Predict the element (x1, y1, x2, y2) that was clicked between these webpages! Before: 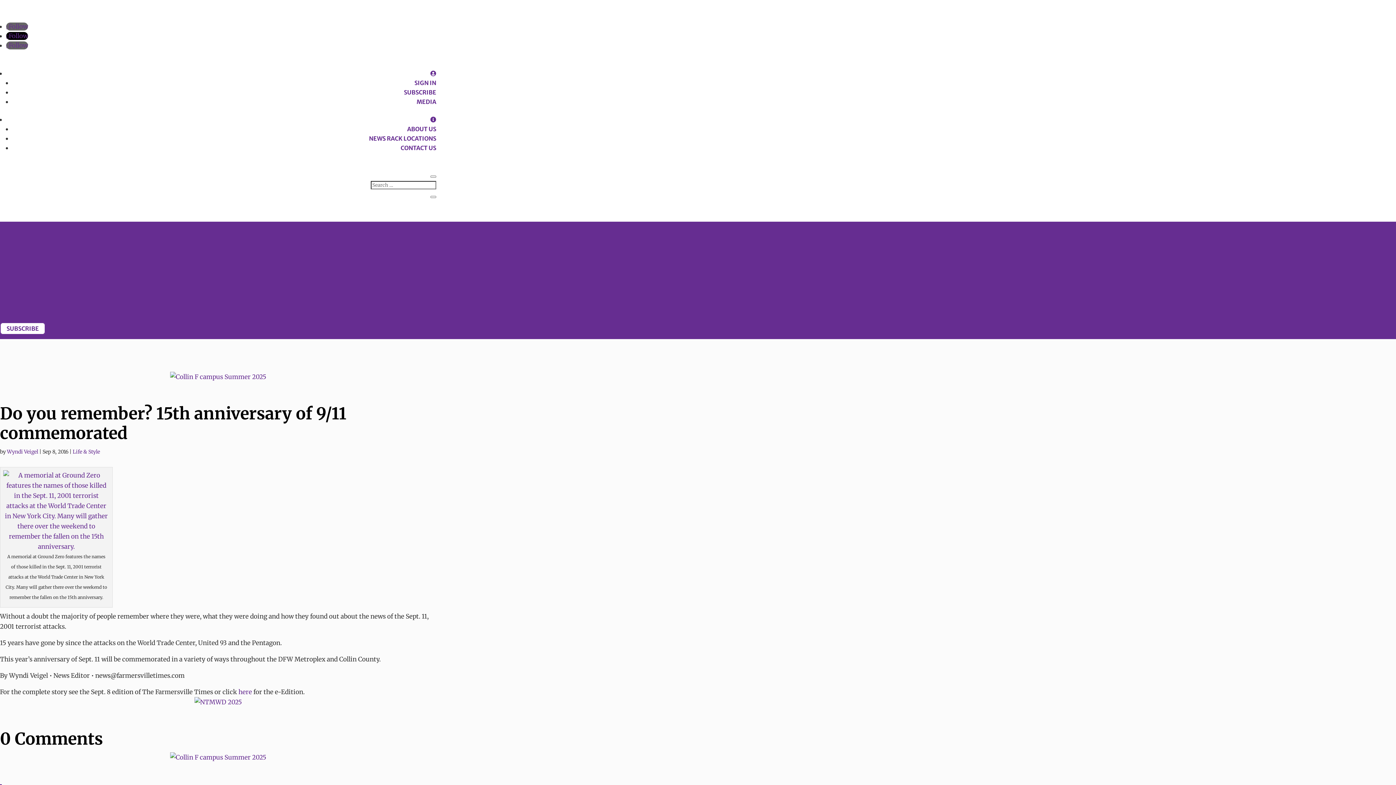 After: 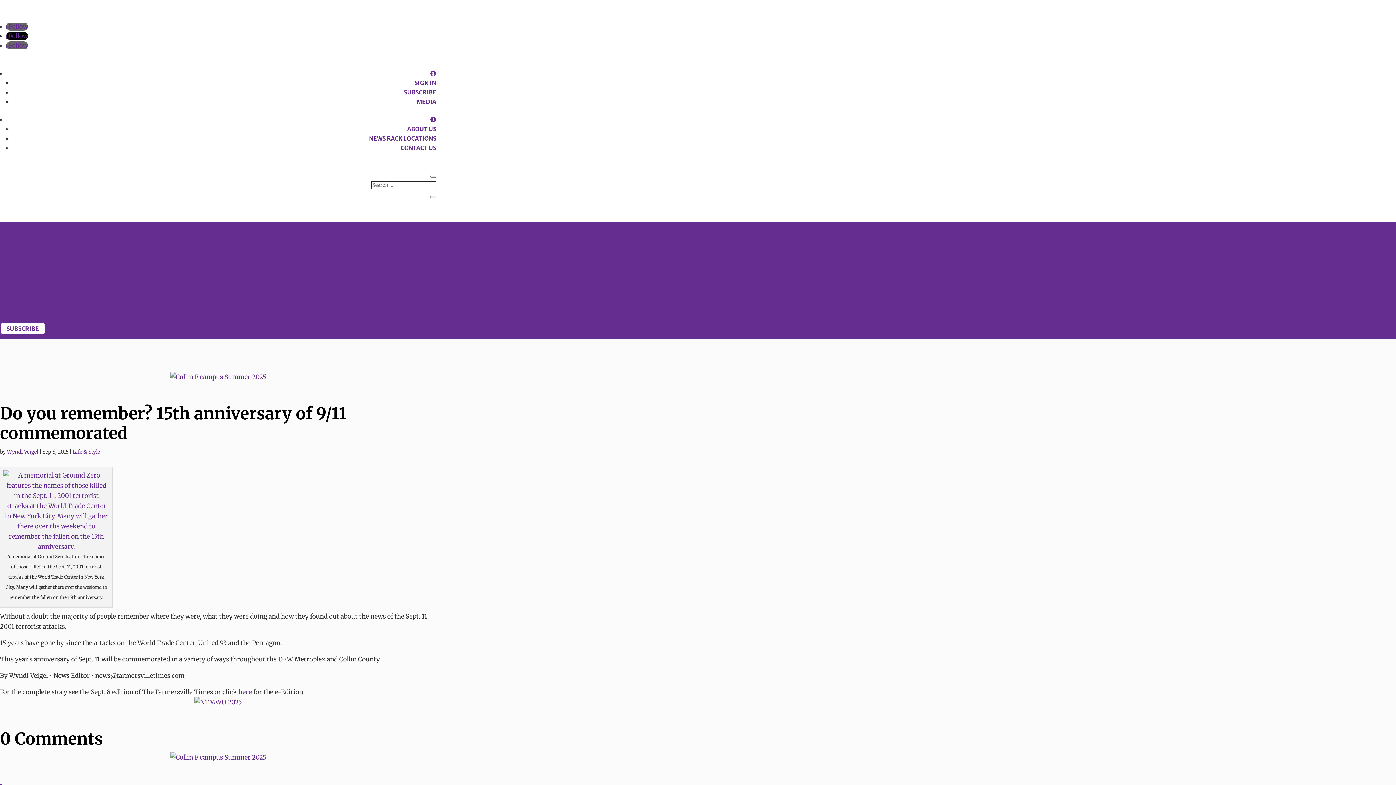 Action: bbox: (430, 116, 436, 123)